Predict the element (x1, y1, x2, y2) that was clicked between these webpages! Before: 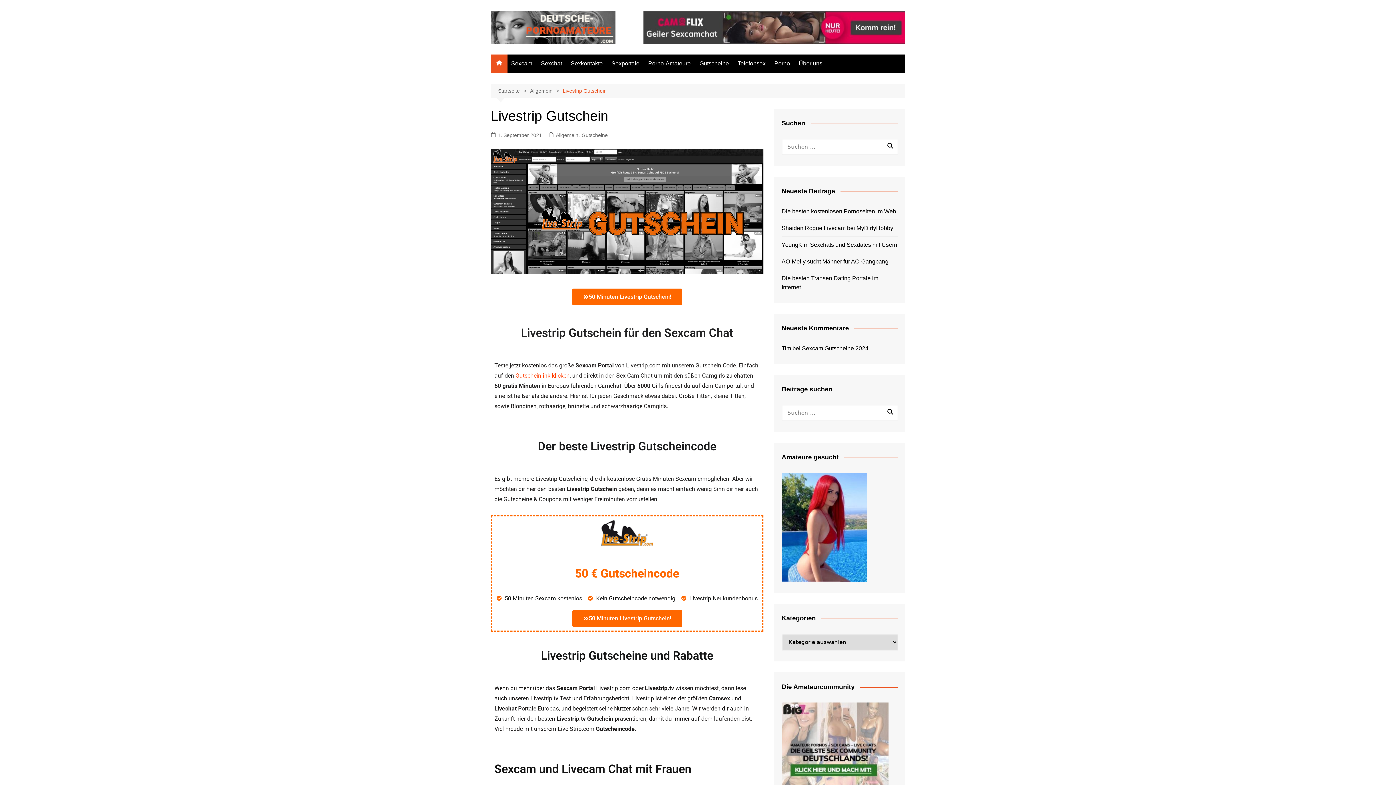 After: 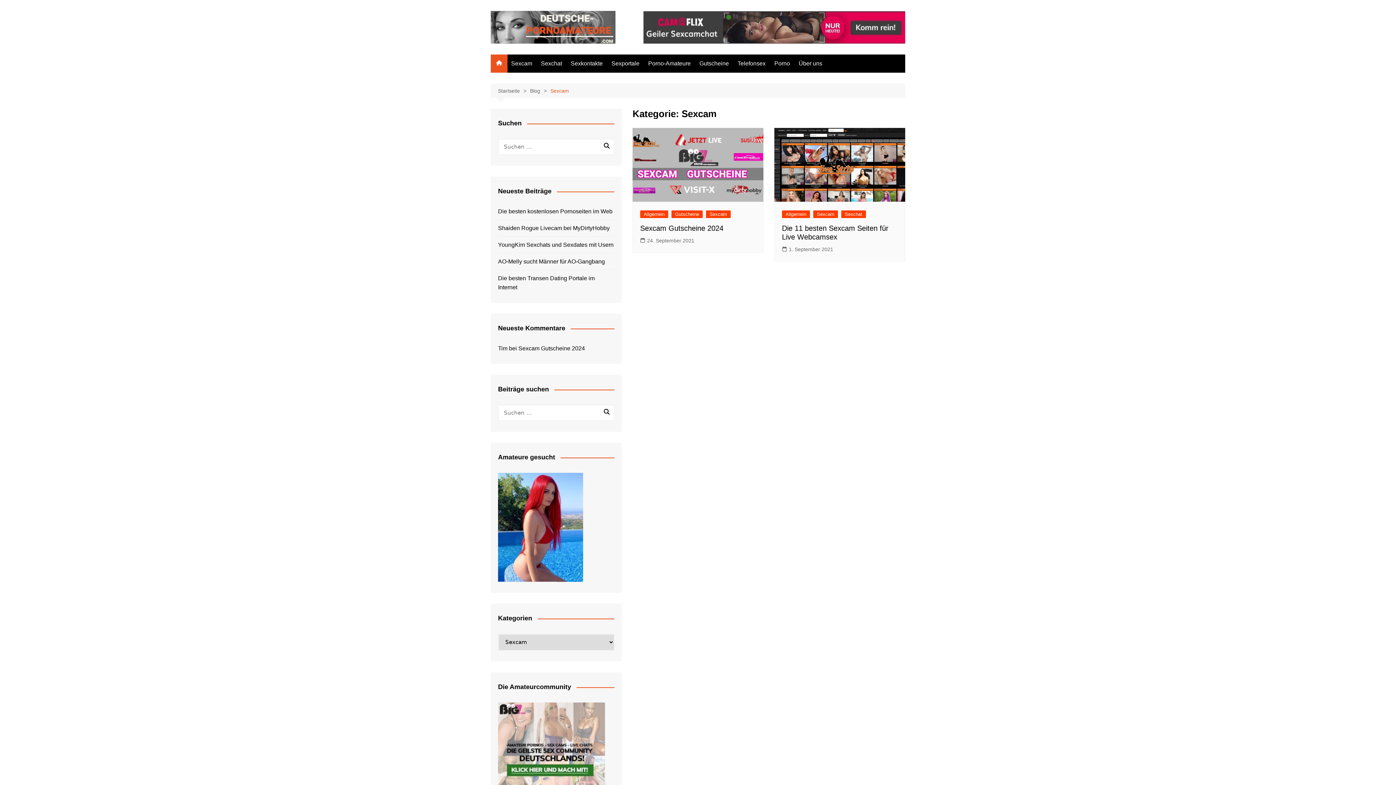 Action: label: Sexcam bbox: (507, 54, 536, 72)